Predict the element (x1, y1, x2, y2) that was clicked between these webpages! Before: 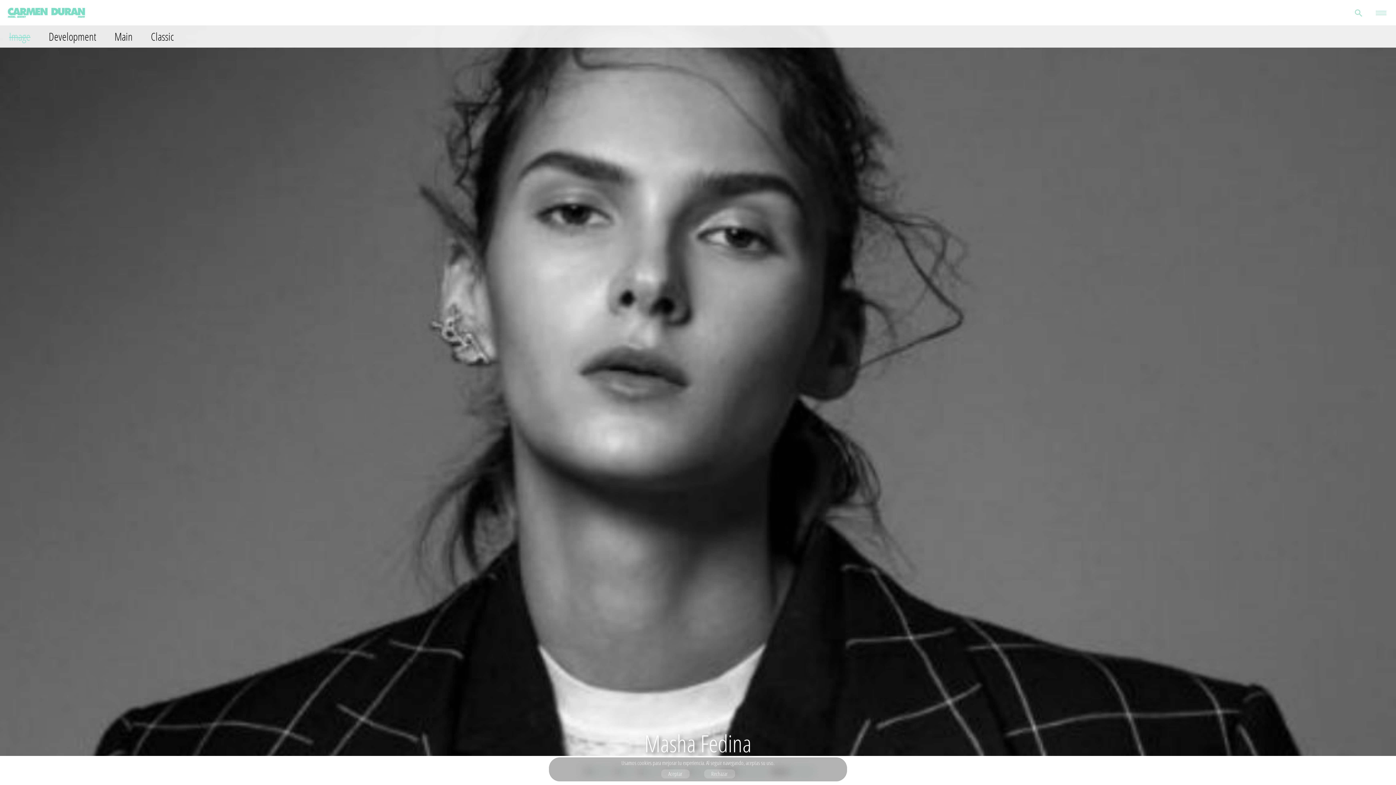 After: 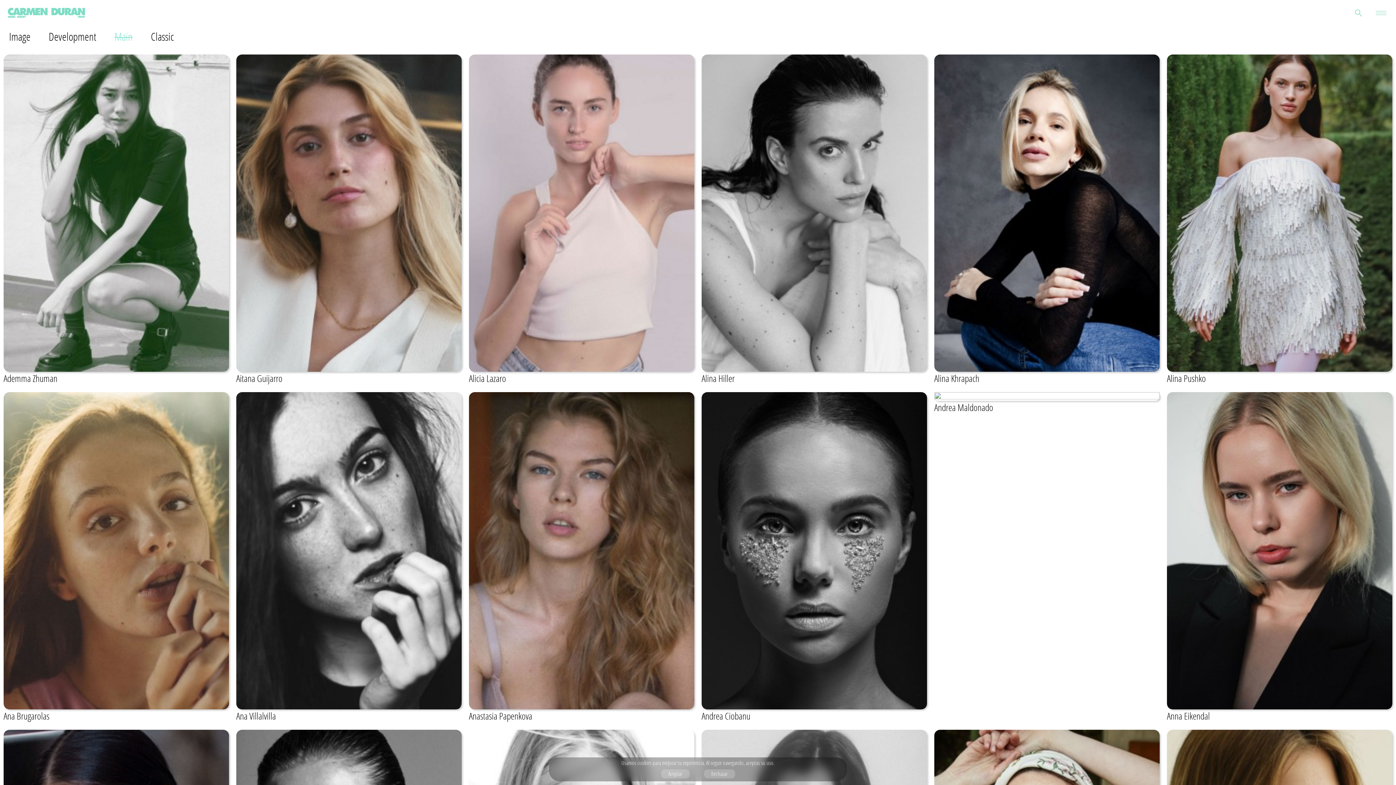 Action: label: Main bbox: (114, 29, 132, 43)